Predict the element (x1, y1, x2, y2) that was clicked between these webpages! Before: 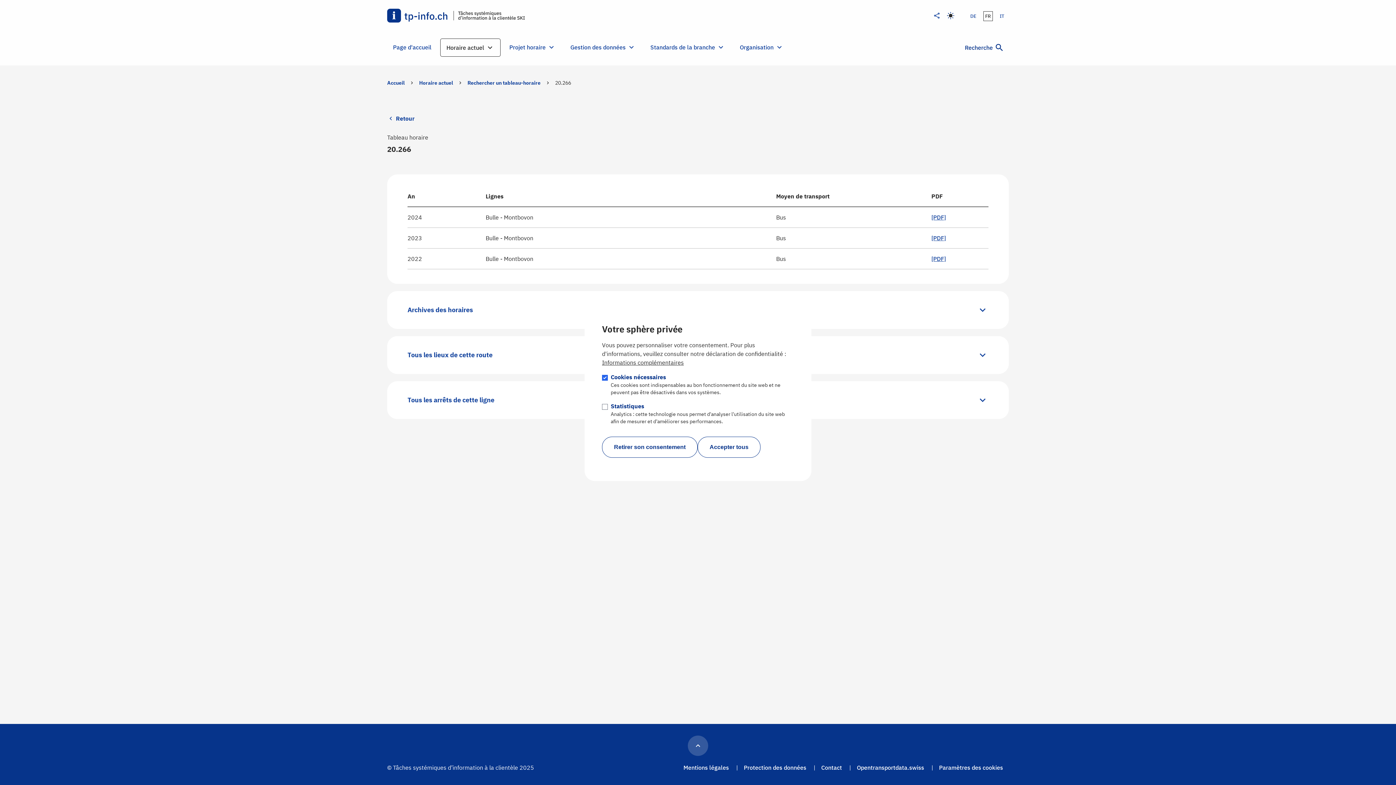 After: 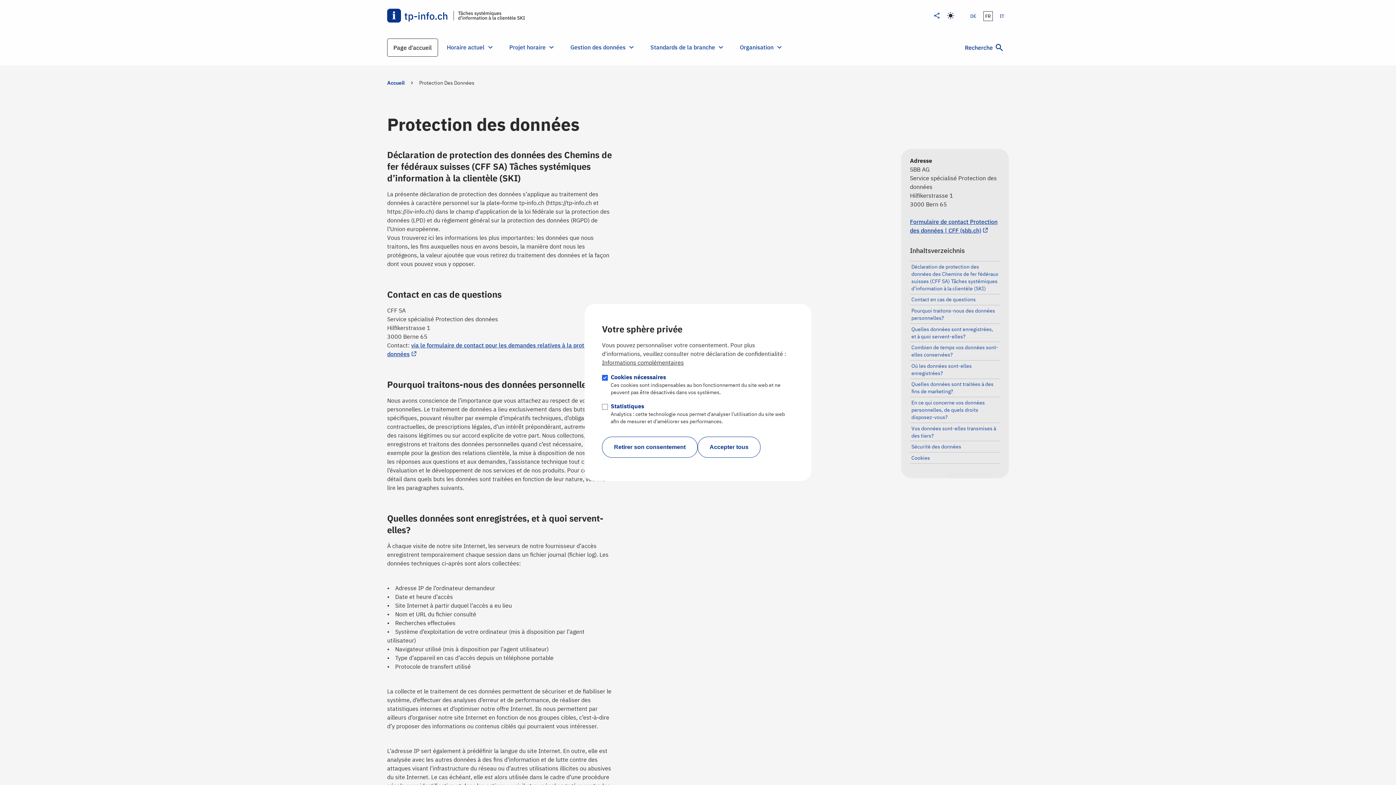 Action: bbox: (602, 358, 684, 367) label: Informations complémentaires